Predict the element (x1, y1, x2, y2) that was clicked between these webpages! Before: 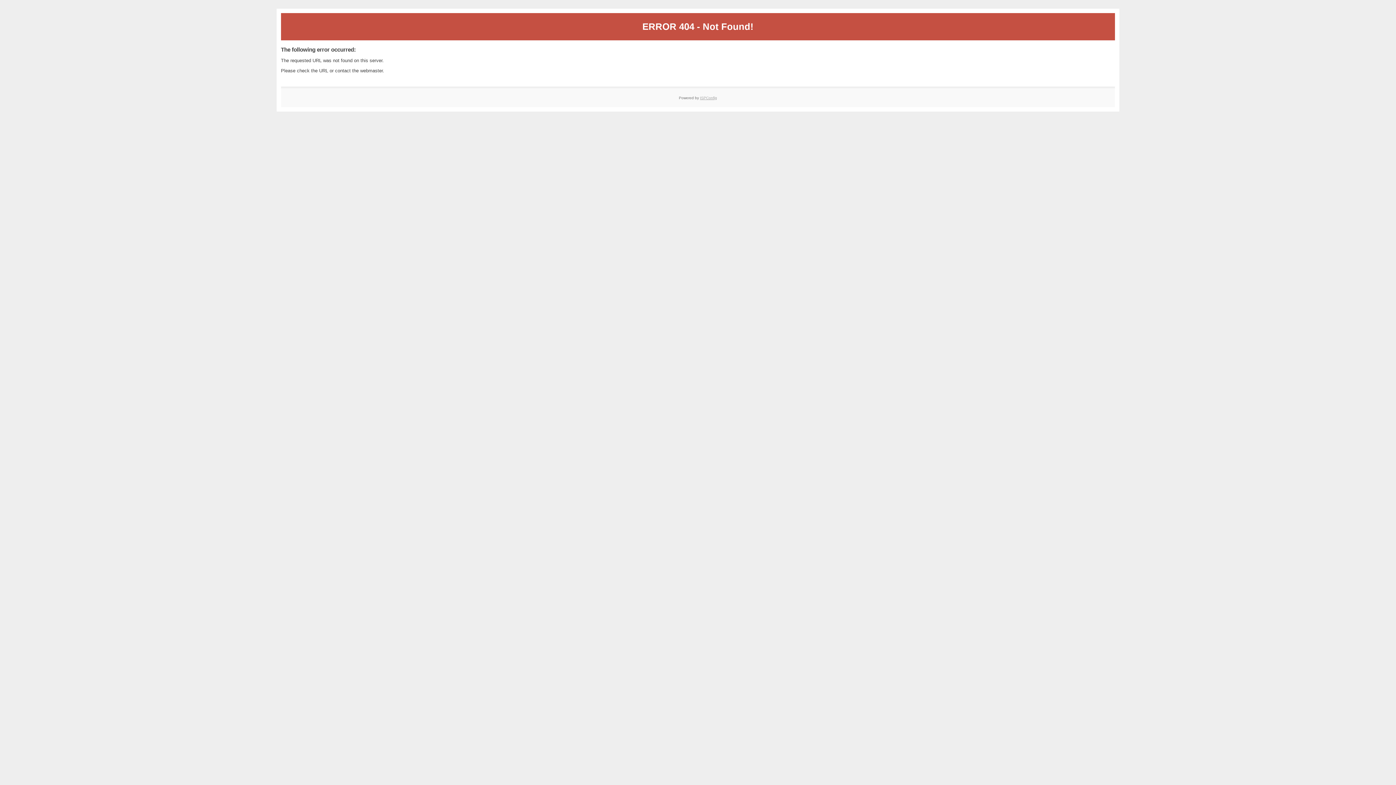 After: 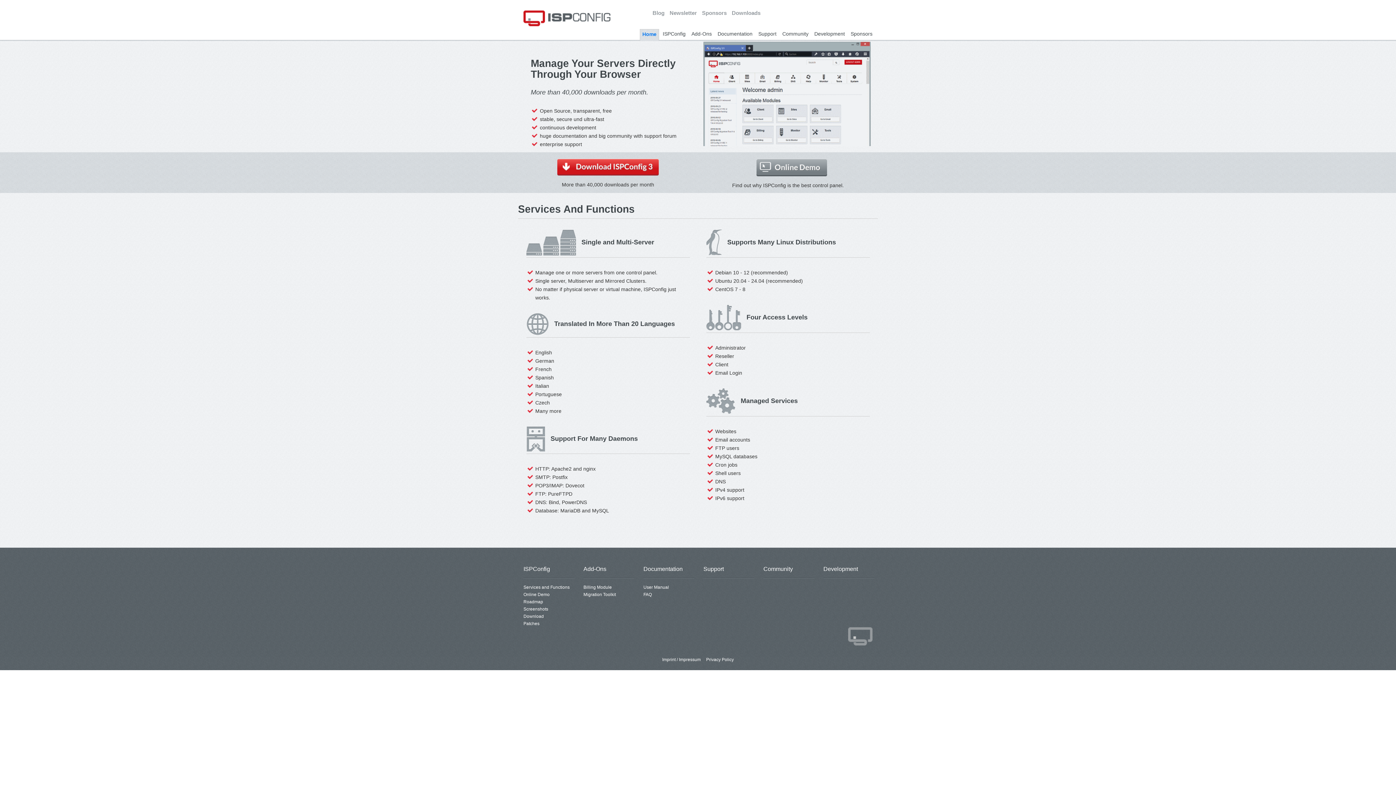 Action: bbox: (700, 95, 717, 99) label: ISPConfig